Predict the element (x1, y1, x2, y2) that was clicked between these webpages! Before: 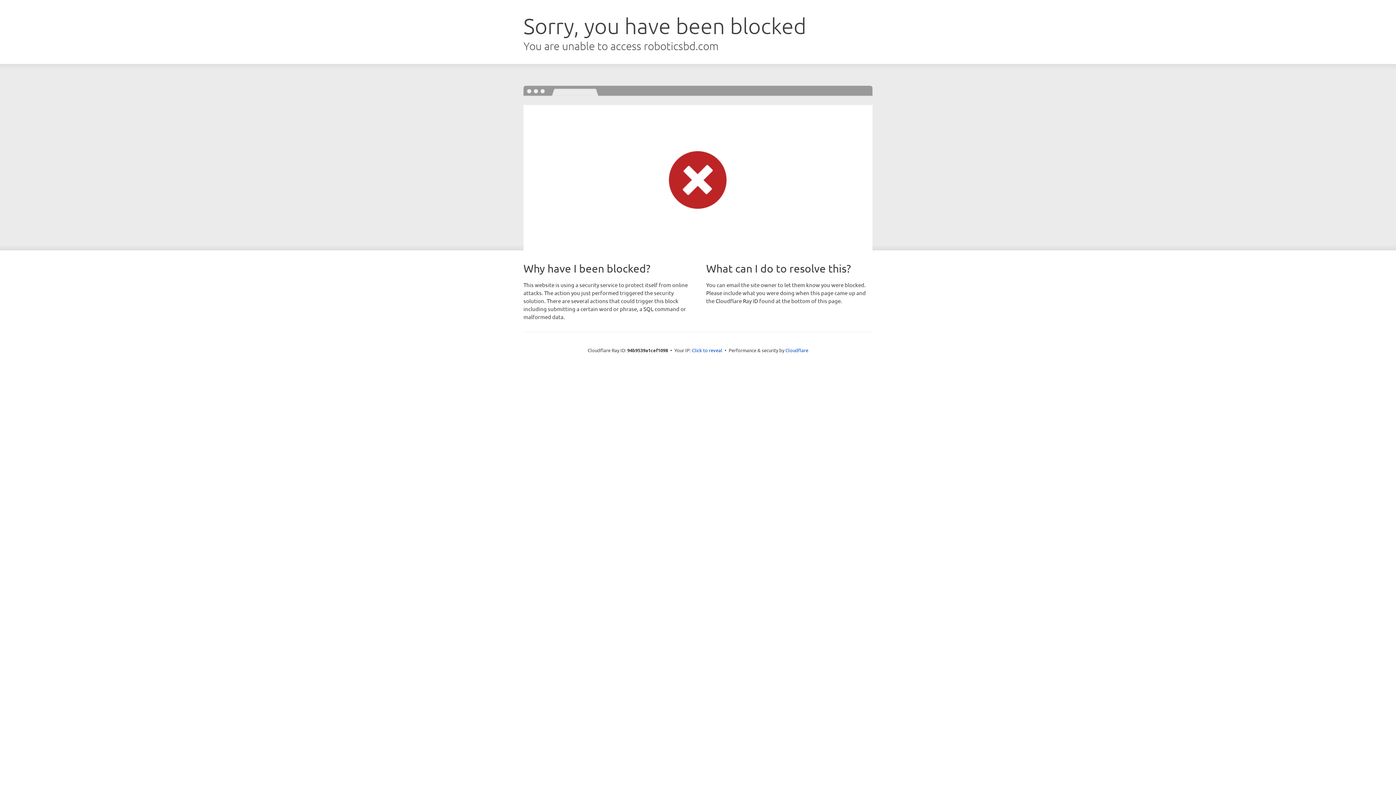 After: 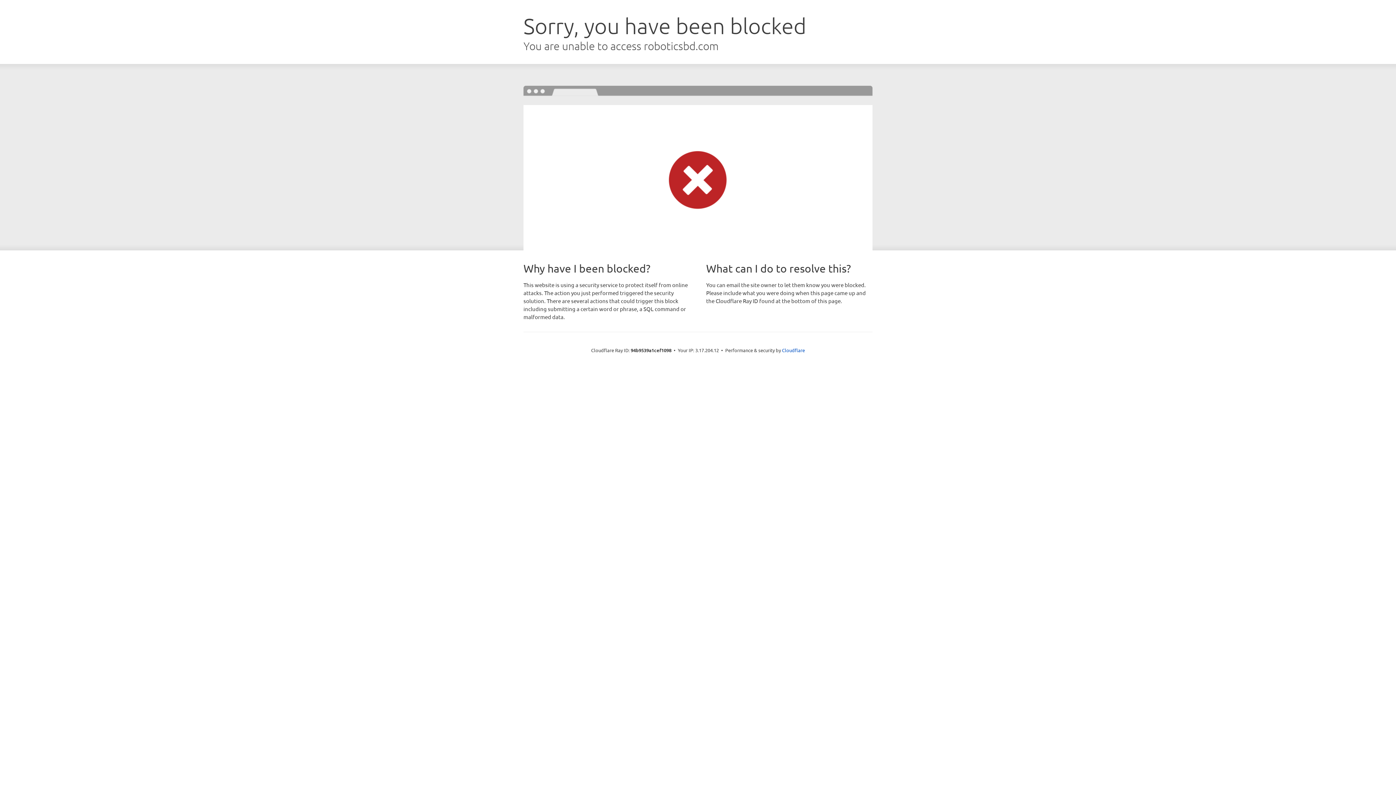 Action: label: Click to reveal bbox: (692, 346, 722, 353)